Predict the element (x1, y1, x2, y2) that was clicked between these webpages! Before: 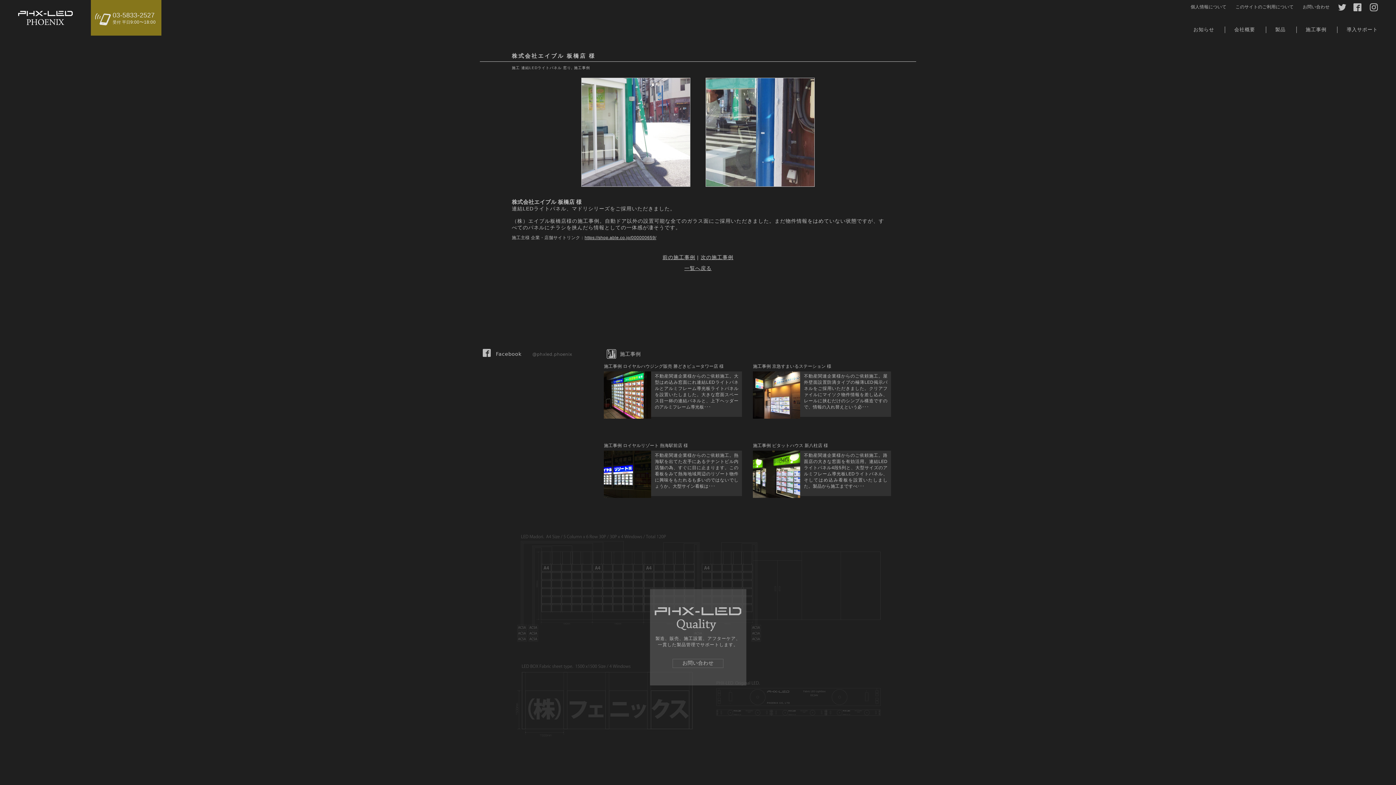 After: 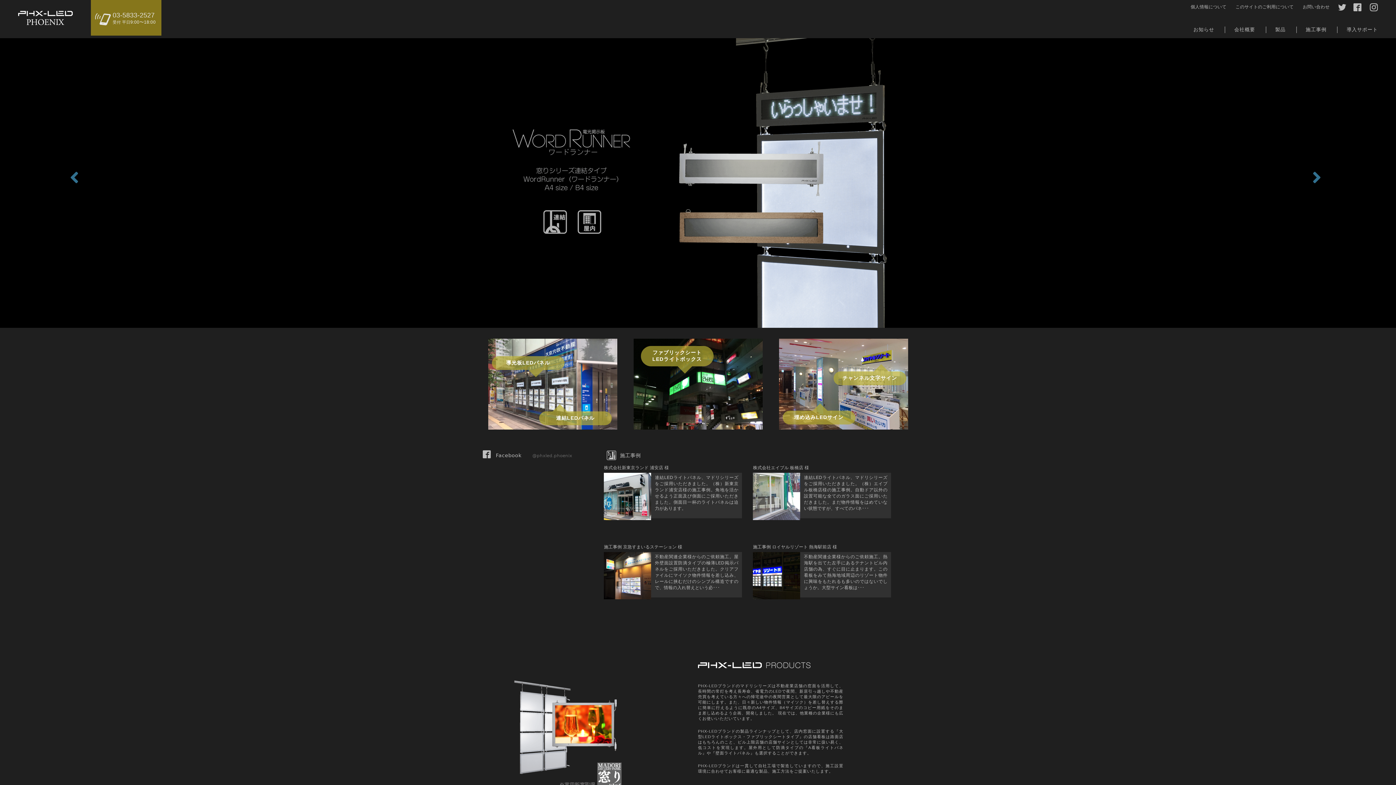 Action: label: 施工事例 bbox: (574, 65, 590, 70)